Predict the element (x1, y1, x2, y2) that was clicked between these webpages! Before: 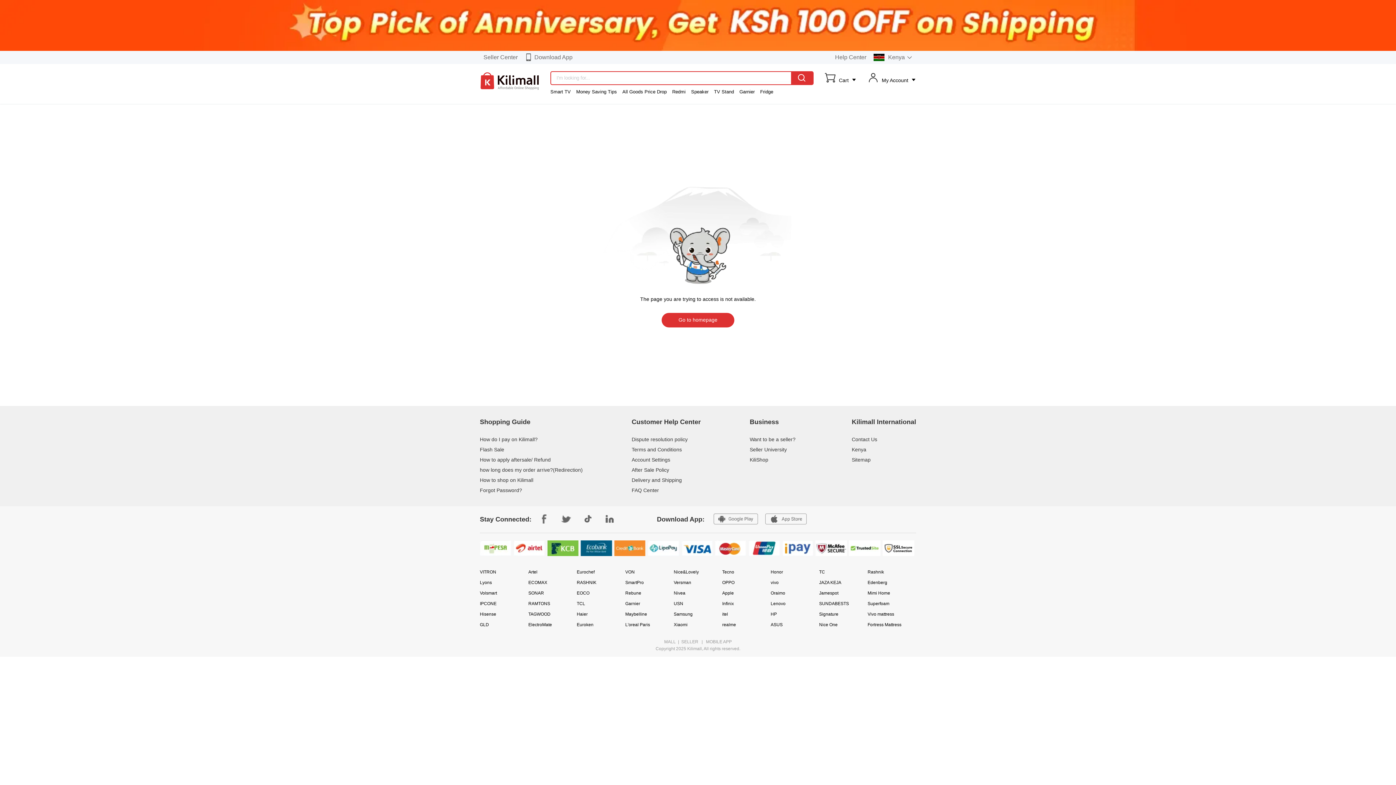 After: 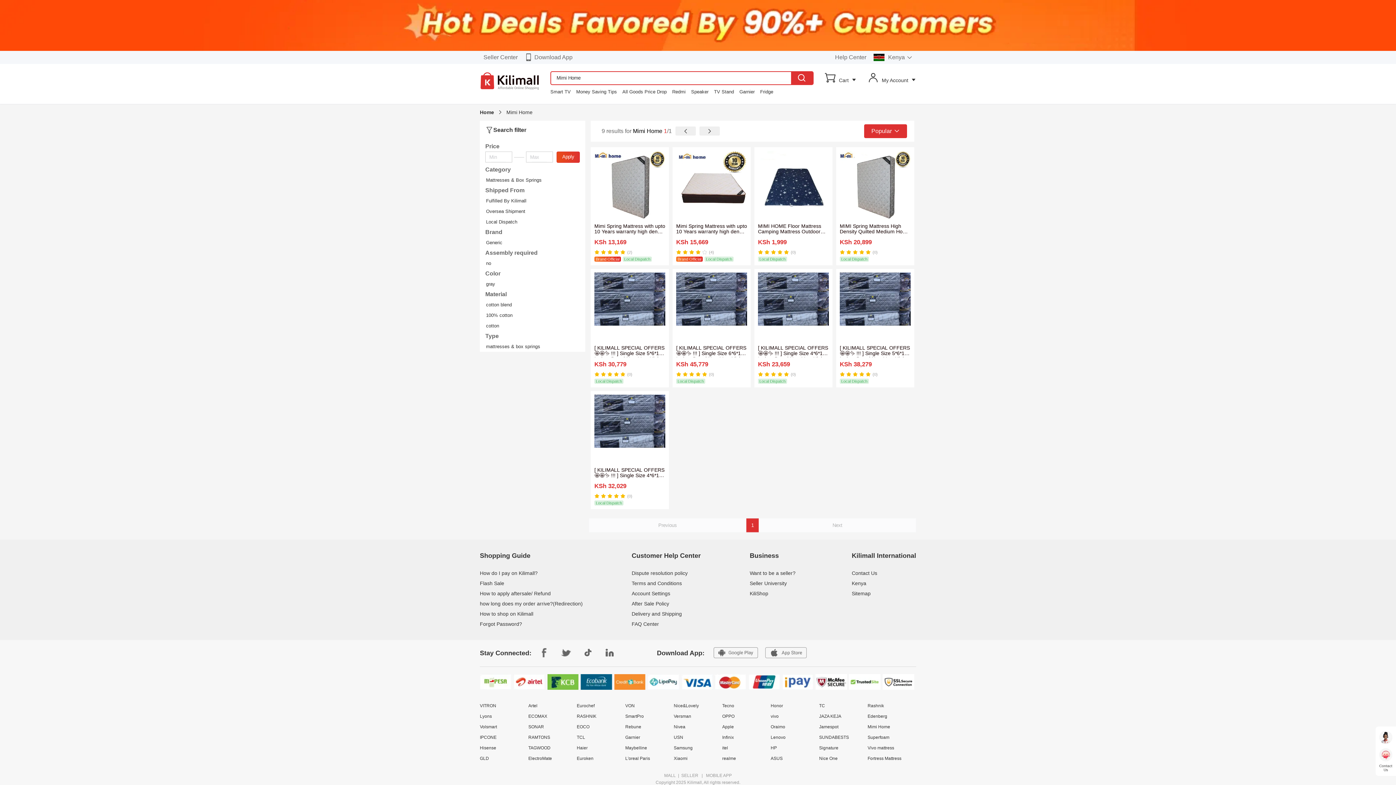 Action: bbox: (867, 588, 916, 598) label: Mimi Home